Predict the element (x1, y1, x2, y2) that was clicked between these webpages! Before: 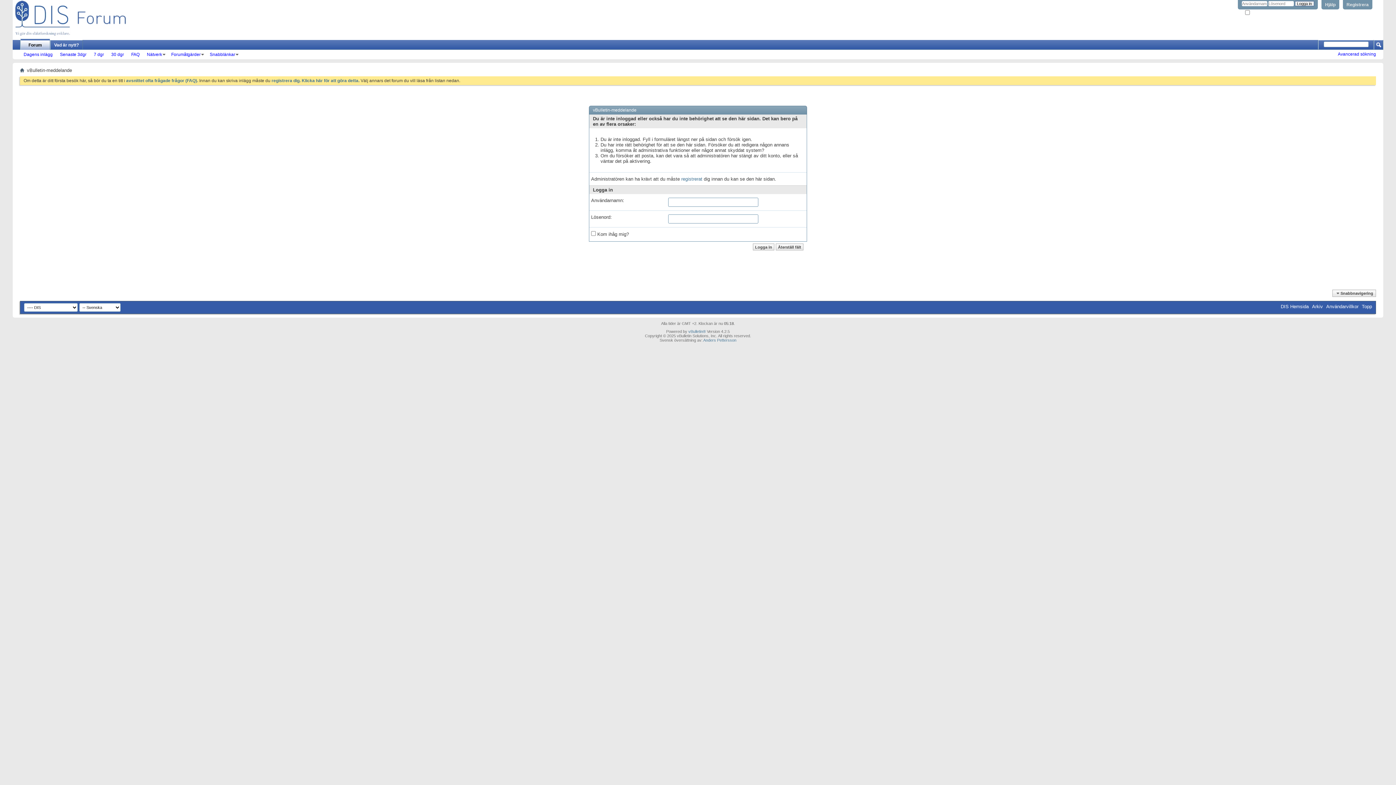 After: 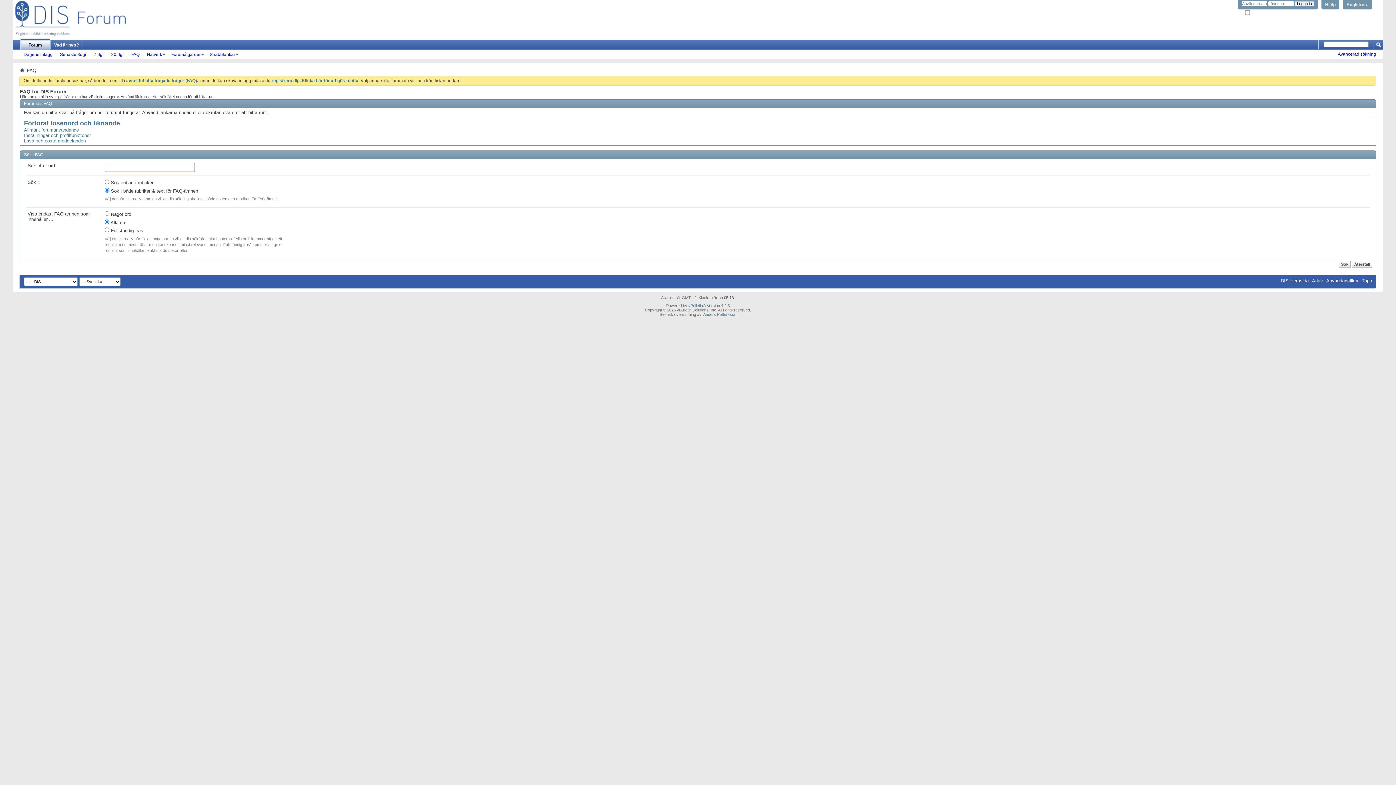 Action: label: Hjälp bbox: (1321, 0, 1339, 9)